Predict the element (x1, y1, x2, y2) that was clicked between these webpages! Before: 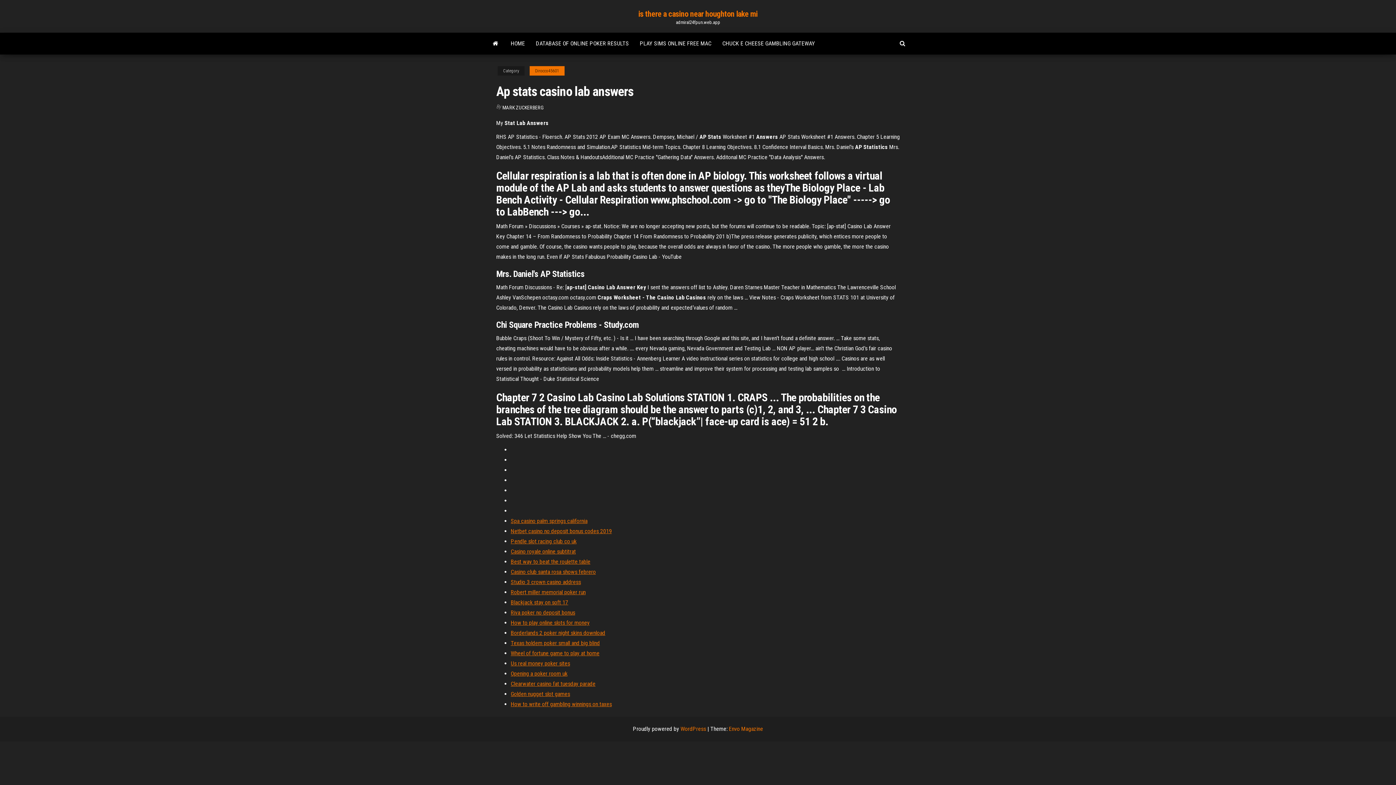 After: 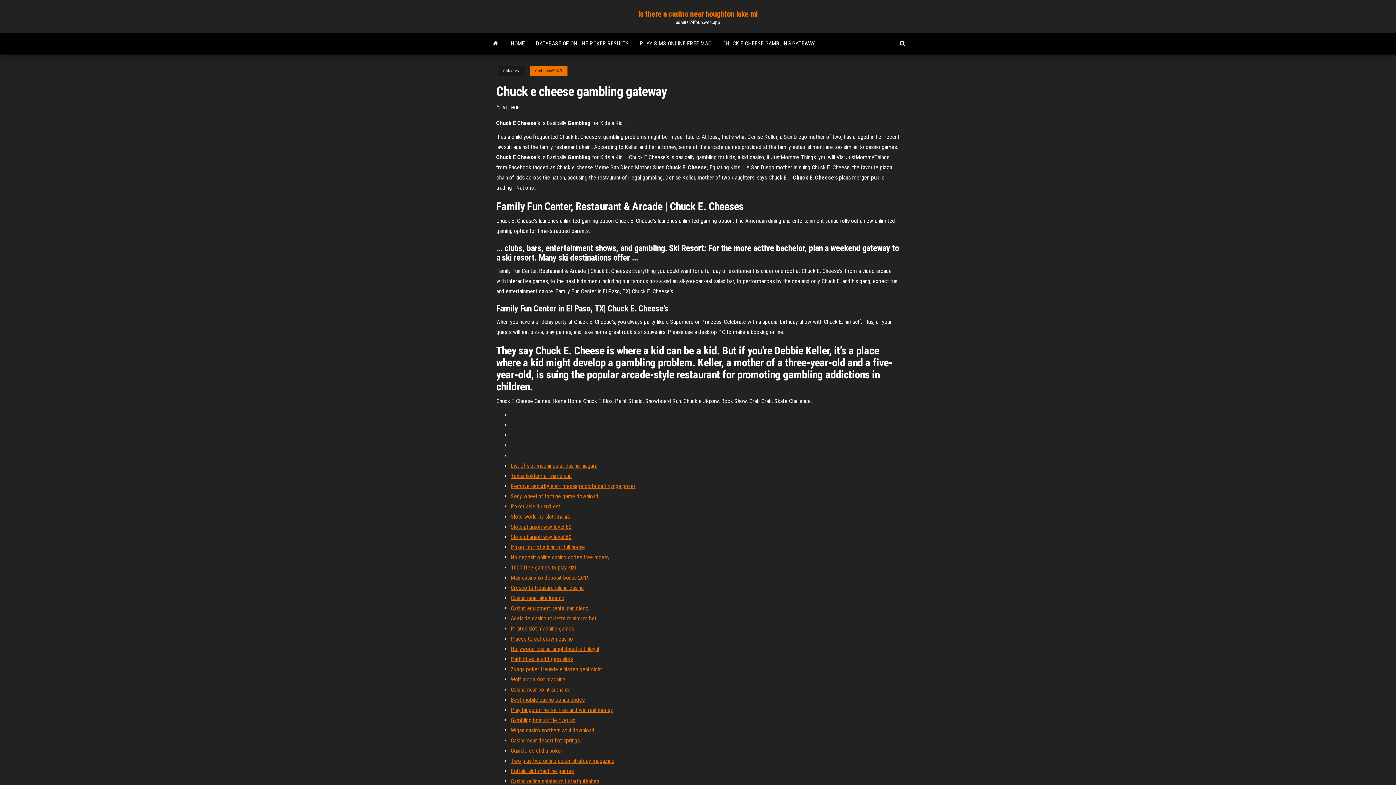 Action: label: CHUCK E CHEESE GAMBLING GATEWAY bbox: (717, 32, 820, 54)